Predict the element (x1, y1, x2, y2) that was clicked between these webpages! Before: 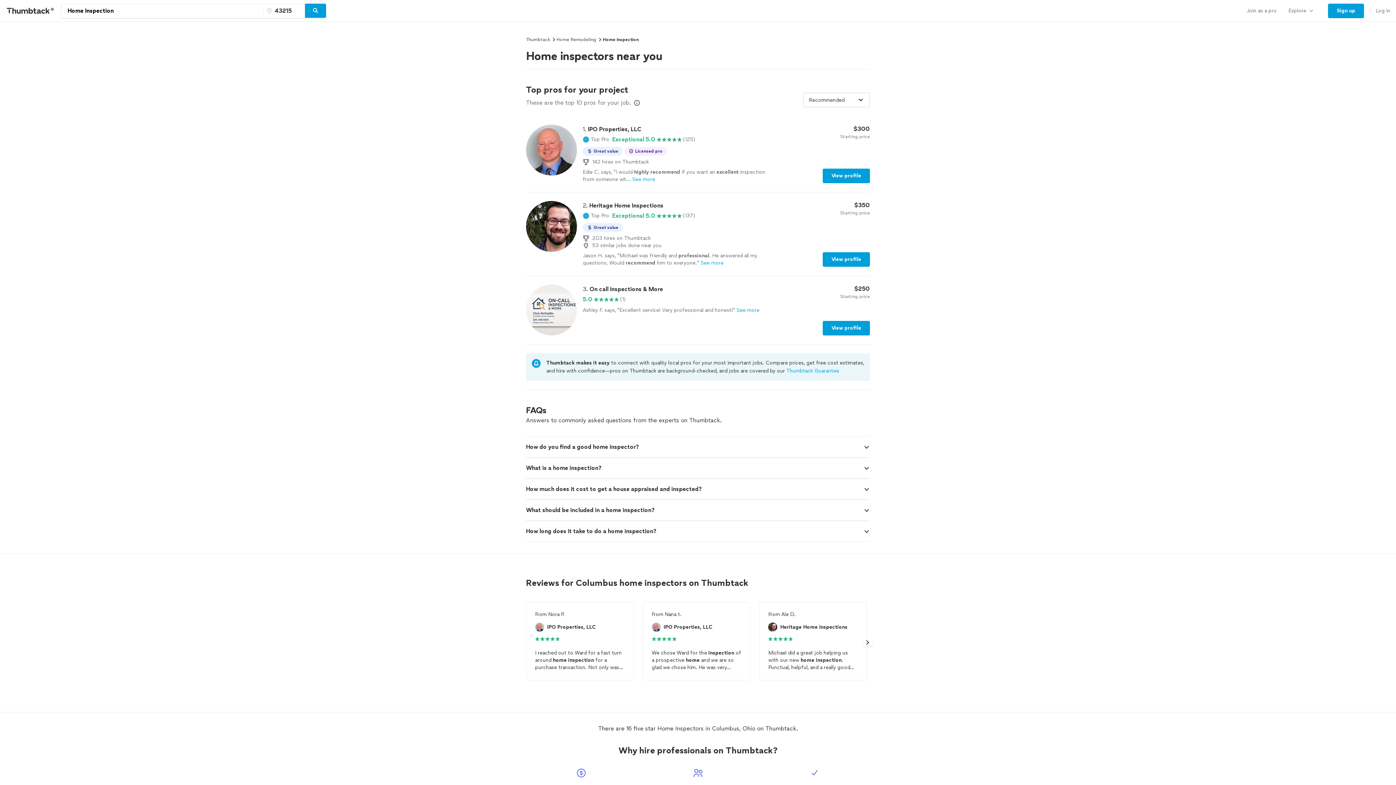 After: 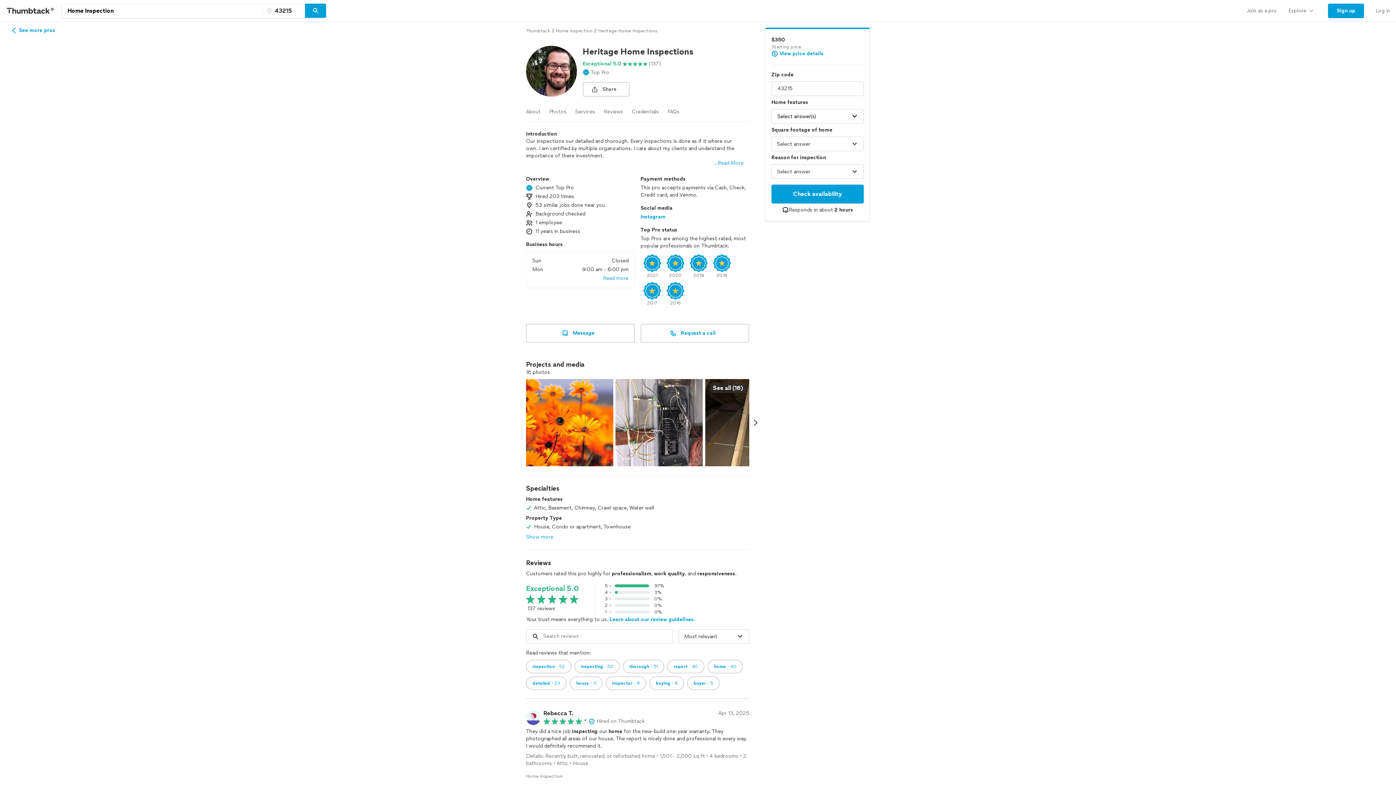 Action: bbox: (526, 201, 870, 266) label: 2. Heritage Home Inspections

Top Pro

Exceptional 5.0

(137)

Great value
203 hires on Thumbtack
53 similar jobs done near you
Jason H. says, "Michael was friendly and professional. He answered all my questions. Would recommend him to everyone."See more

$350

Starting price

View profile